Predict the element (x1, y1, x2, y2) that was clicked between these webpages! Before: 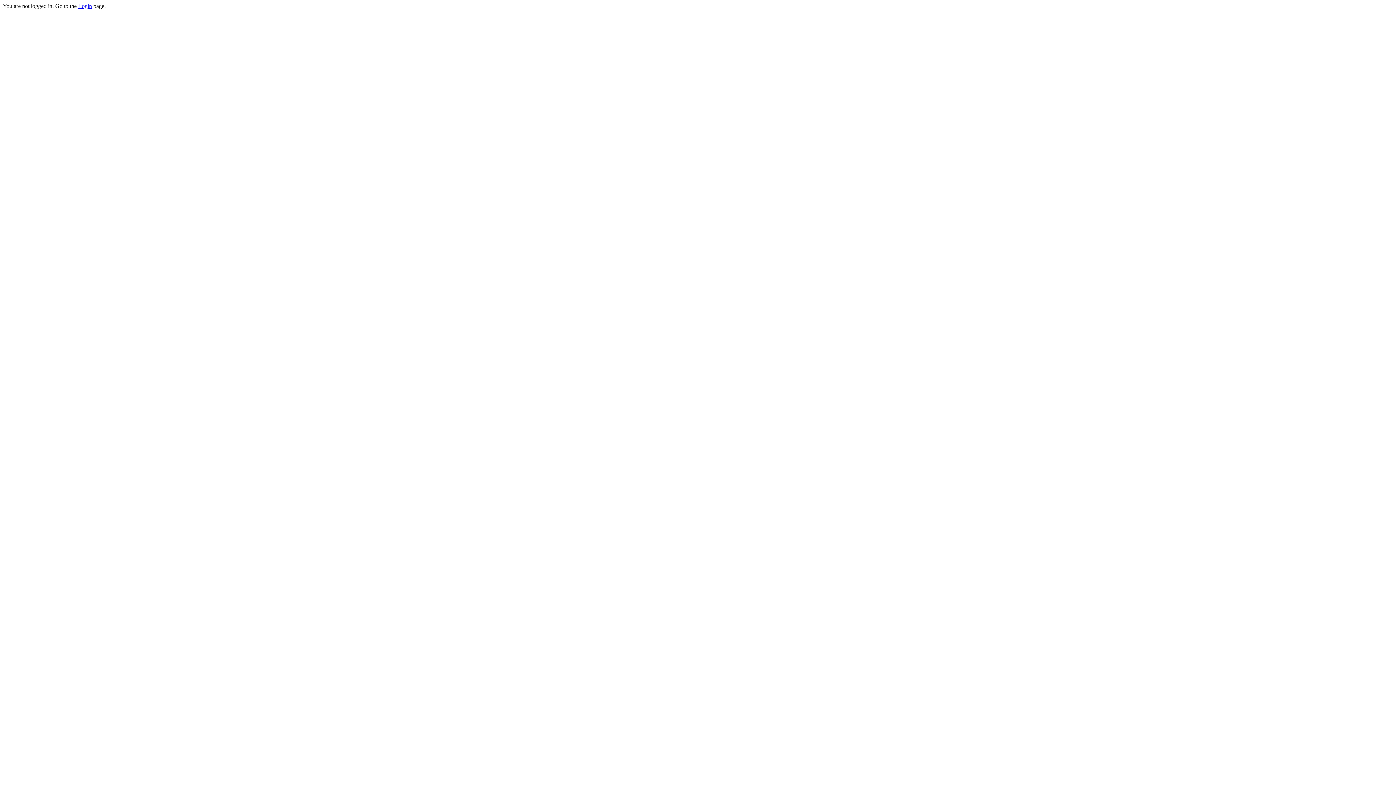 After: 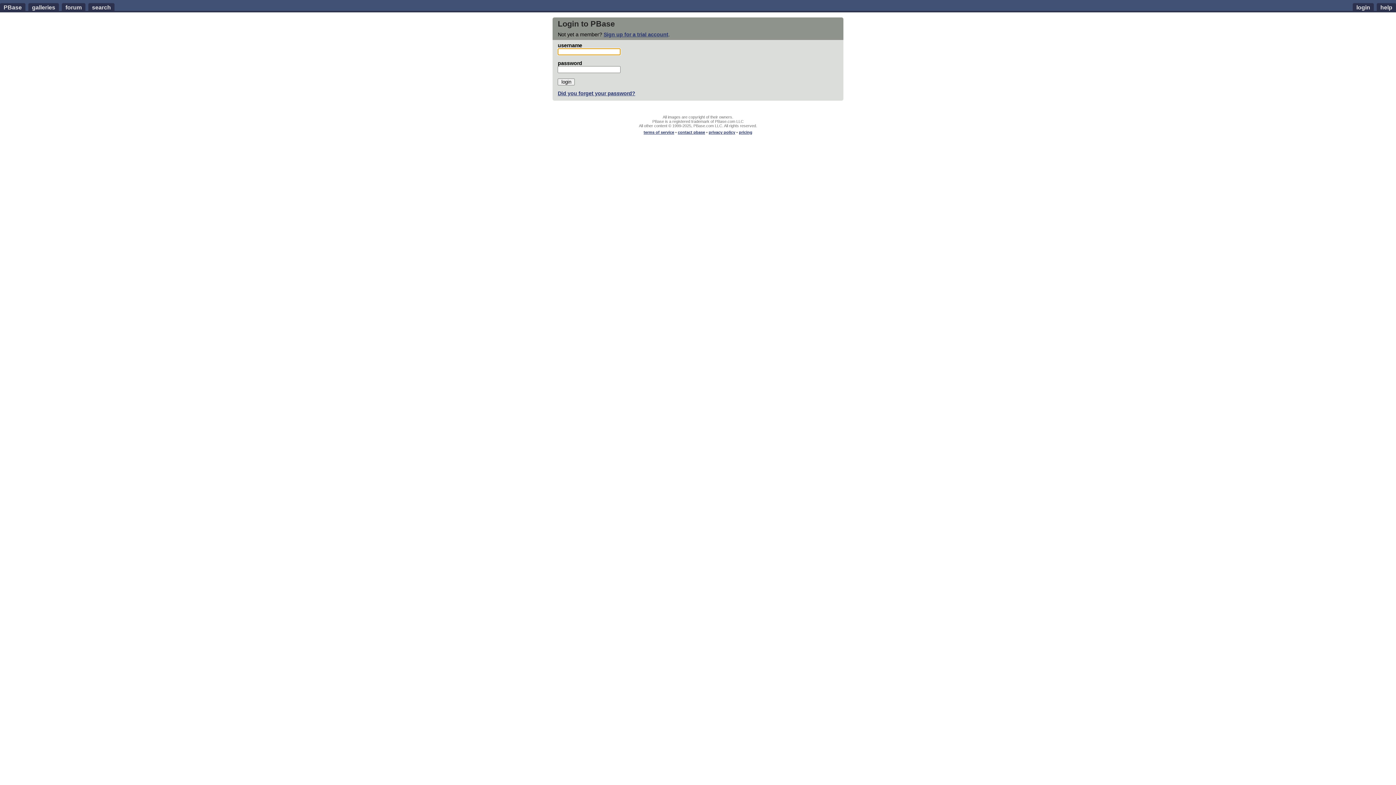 Action: bbox: (78, 2, 92, 9) label: Login